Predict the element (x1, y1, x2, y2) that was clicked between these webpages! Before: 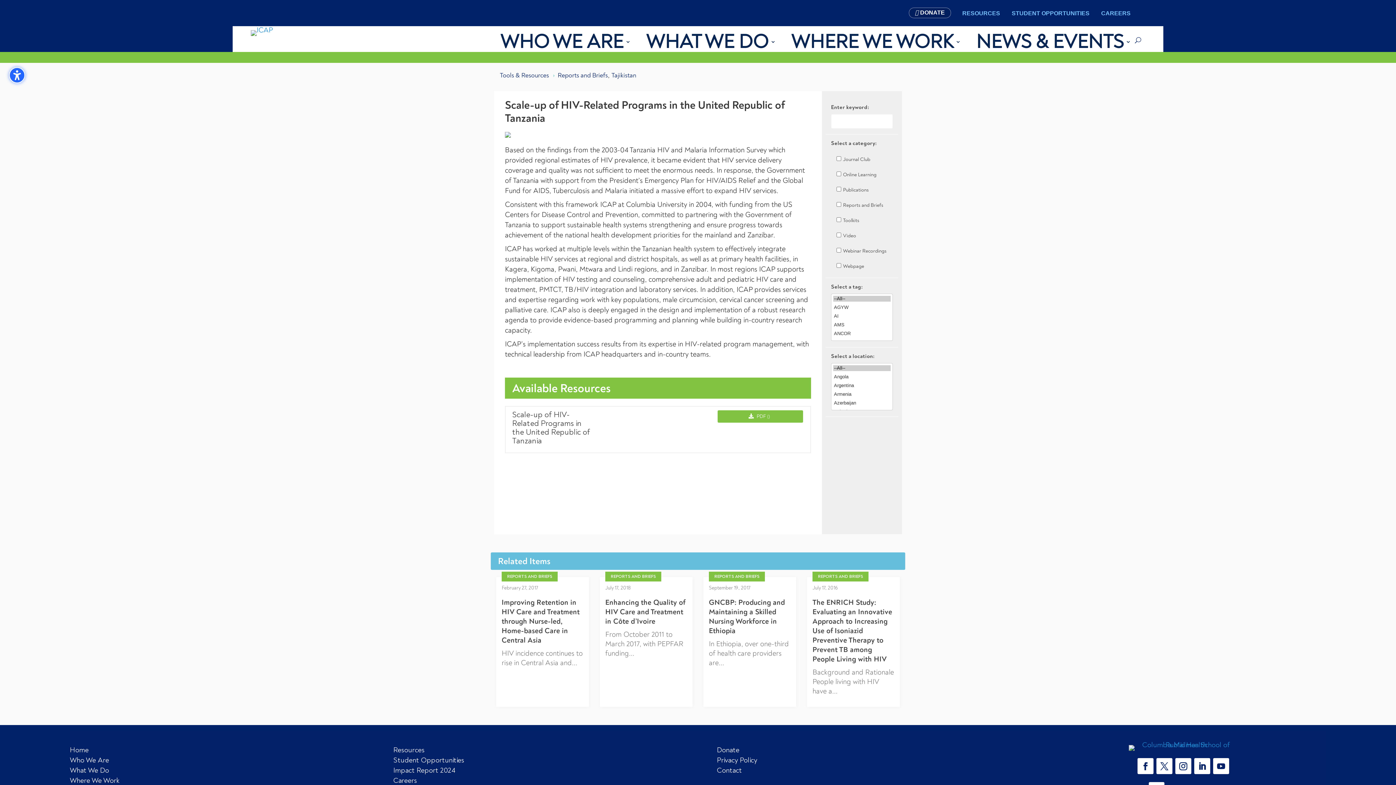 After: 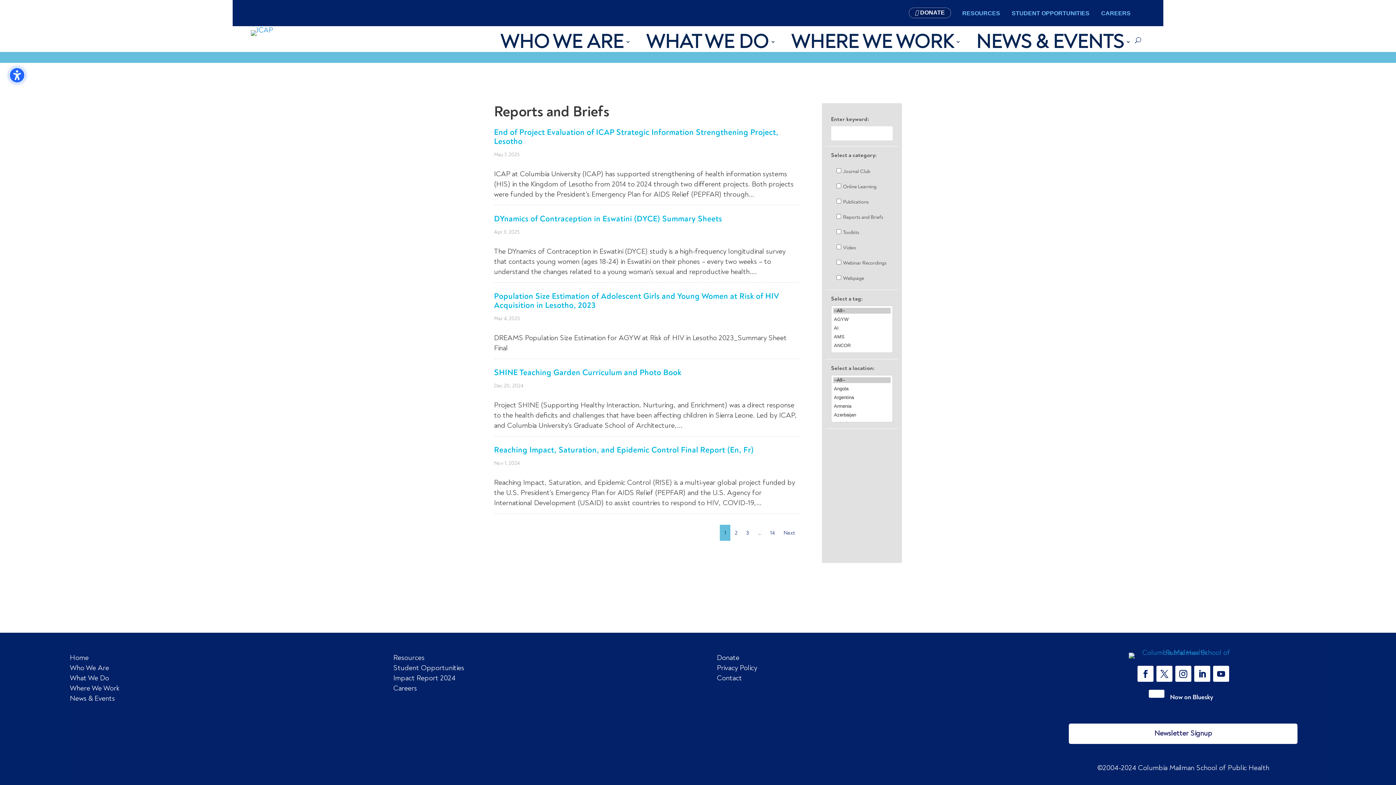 Action: bbox: (557, 71, 608, 79) label: Reports and Briefs